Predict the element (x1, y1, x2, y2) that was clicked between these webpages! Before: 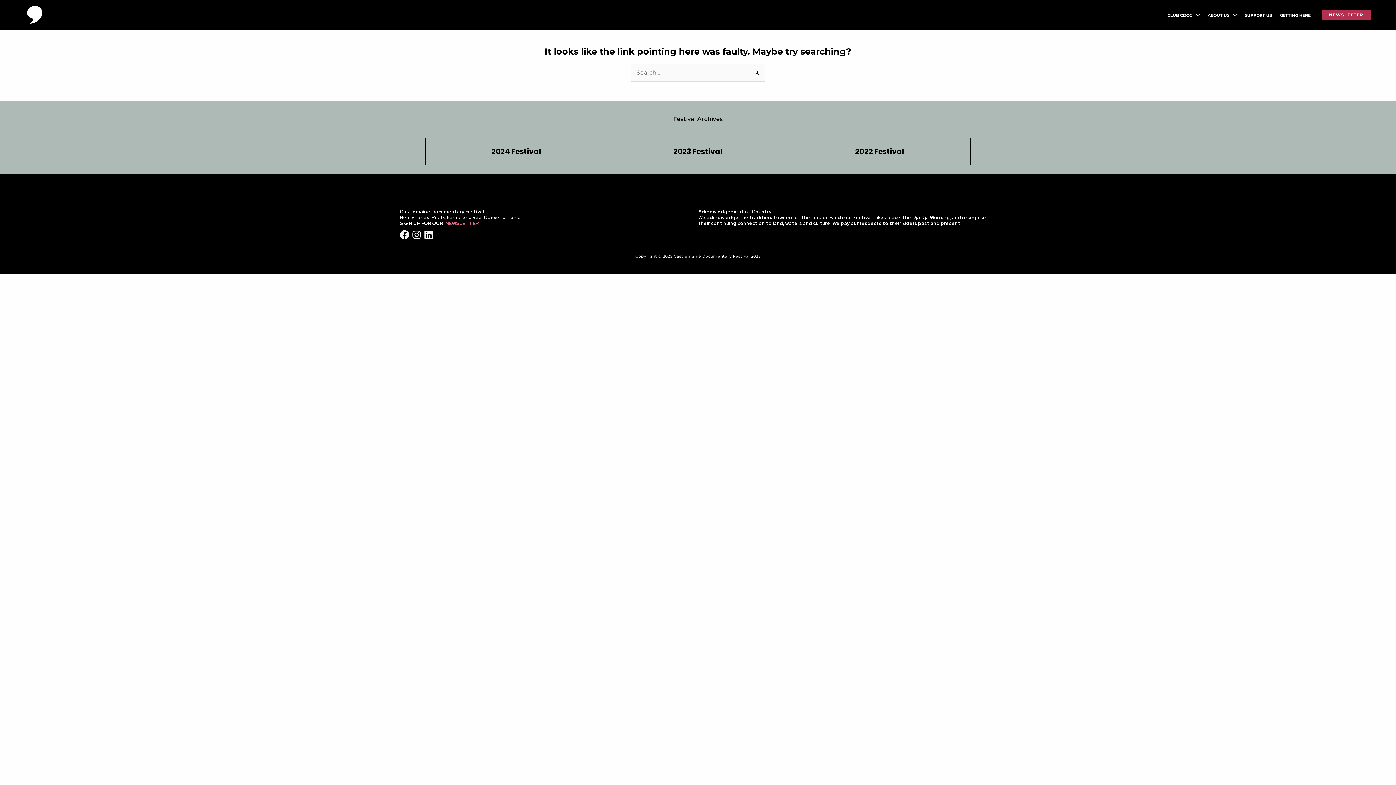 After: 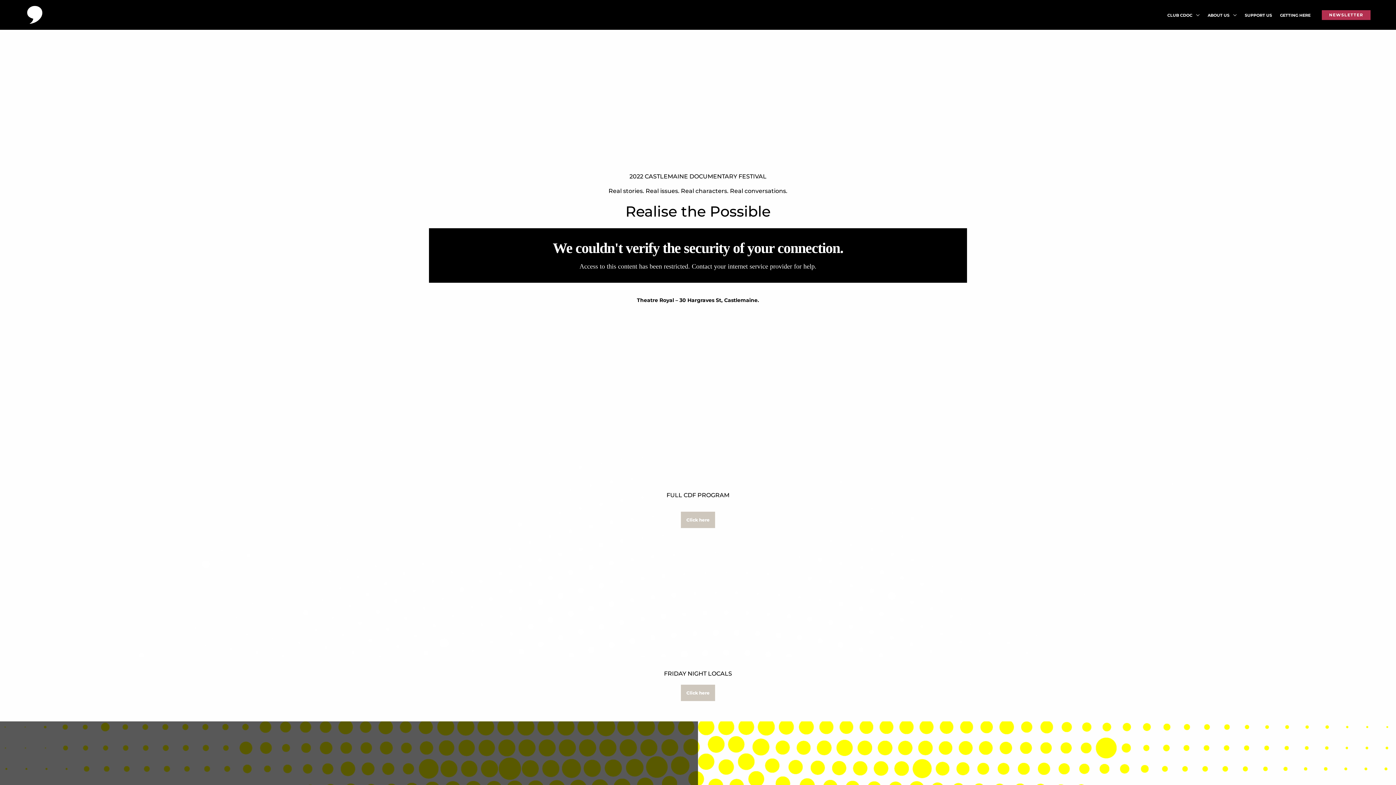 Action: bbox: (849, 141, 909, 161) label: 2022 Festival